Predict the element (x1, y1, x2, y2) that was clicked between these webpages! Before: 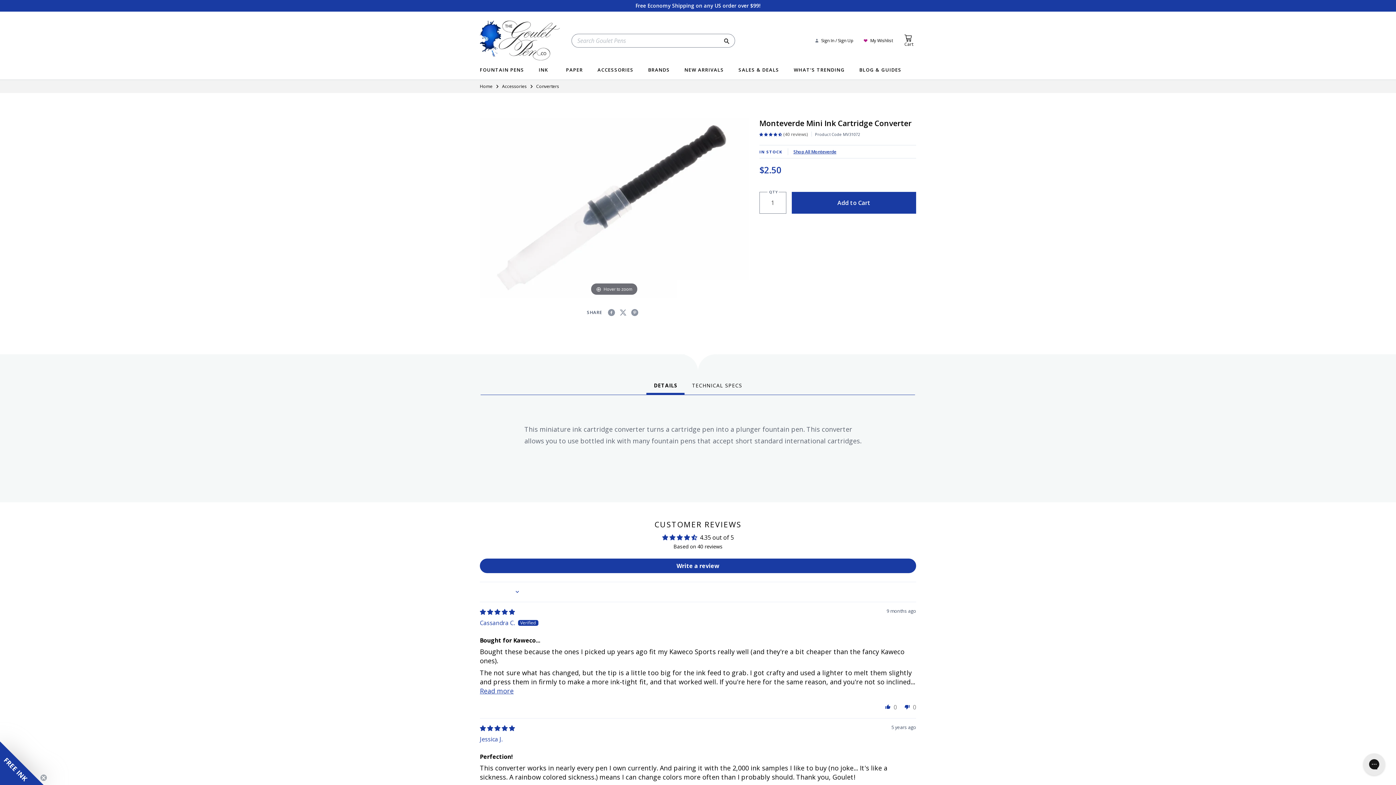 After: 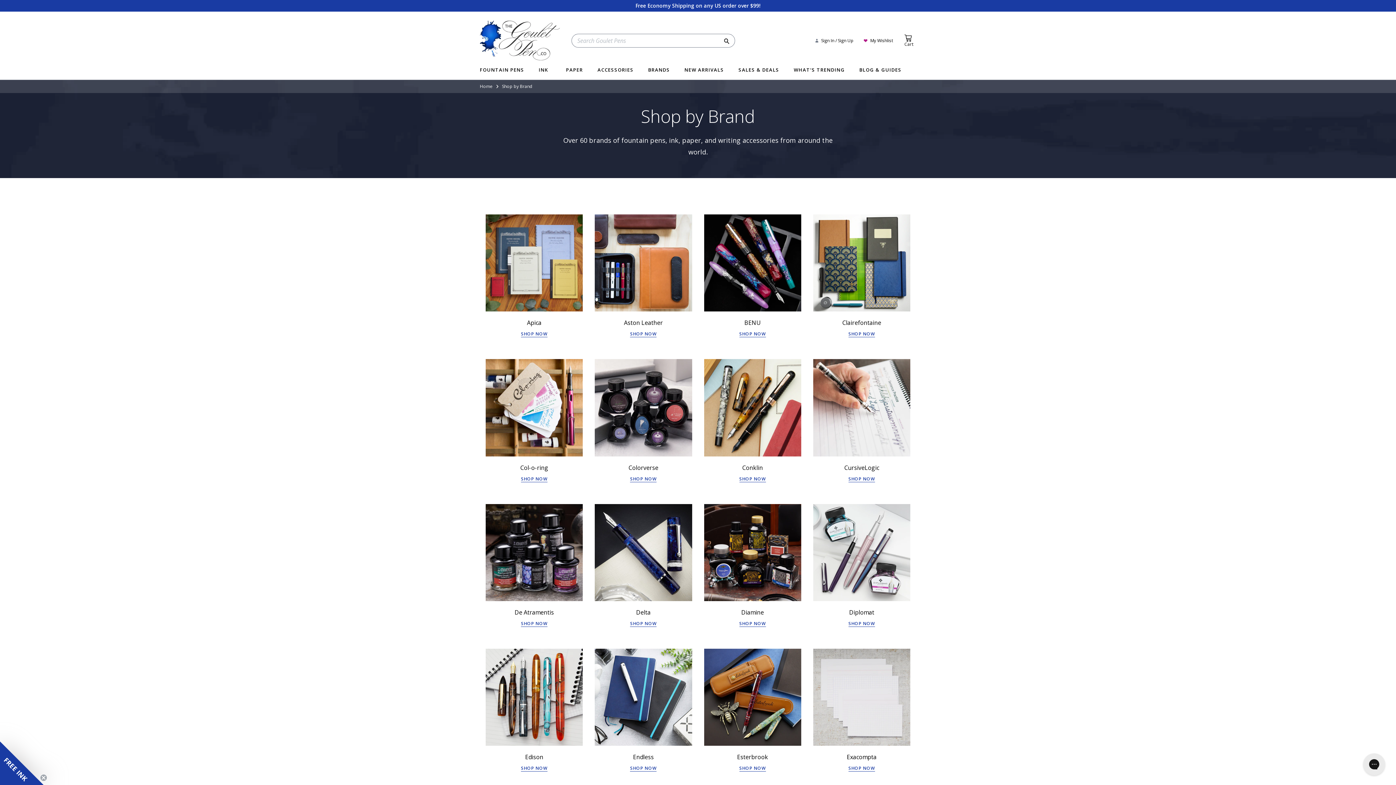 Action: bbox: (648, 67, 684, 78) label: BRANDS